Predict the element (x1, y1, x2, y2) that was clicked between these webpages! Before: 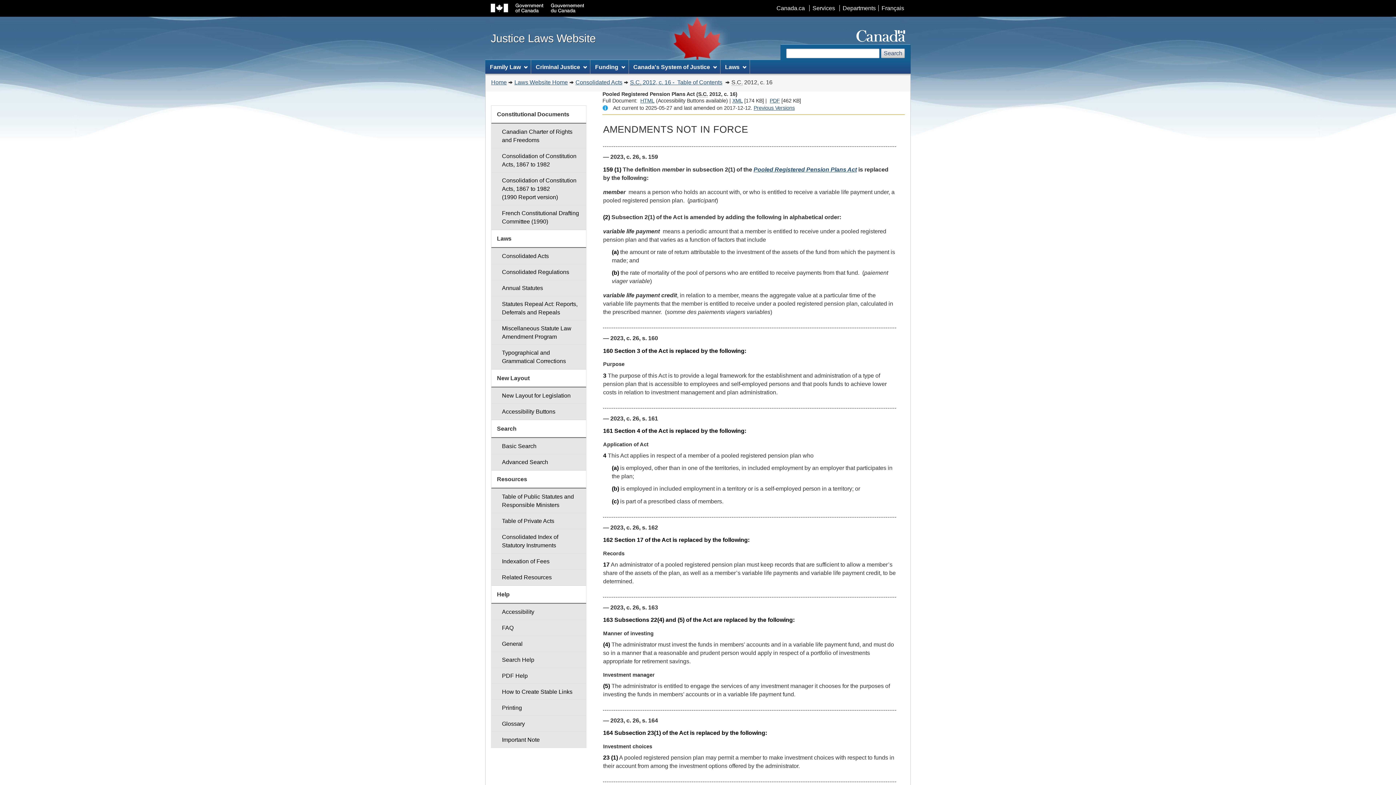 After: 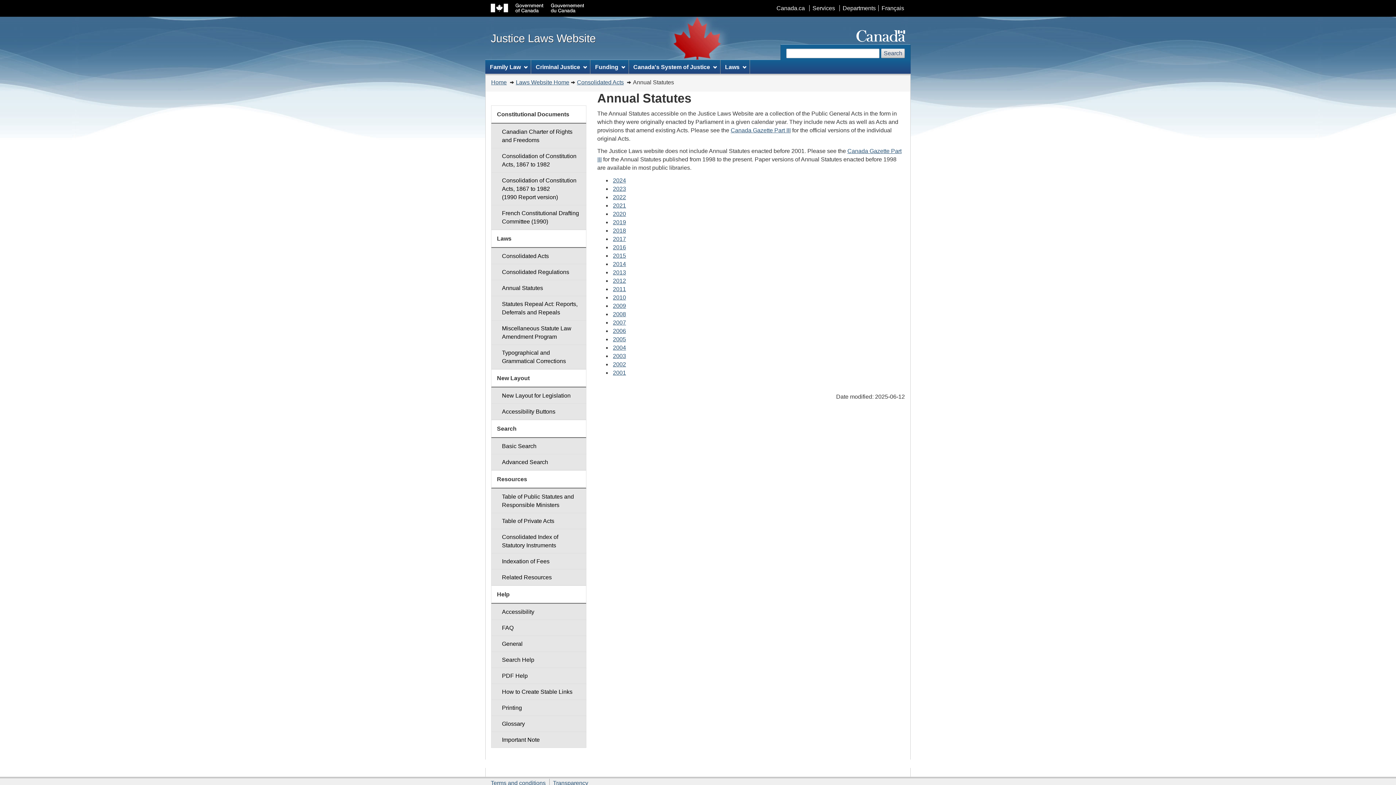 Action: bbox: (491, 280, 586, 296) label: Annual Statutes